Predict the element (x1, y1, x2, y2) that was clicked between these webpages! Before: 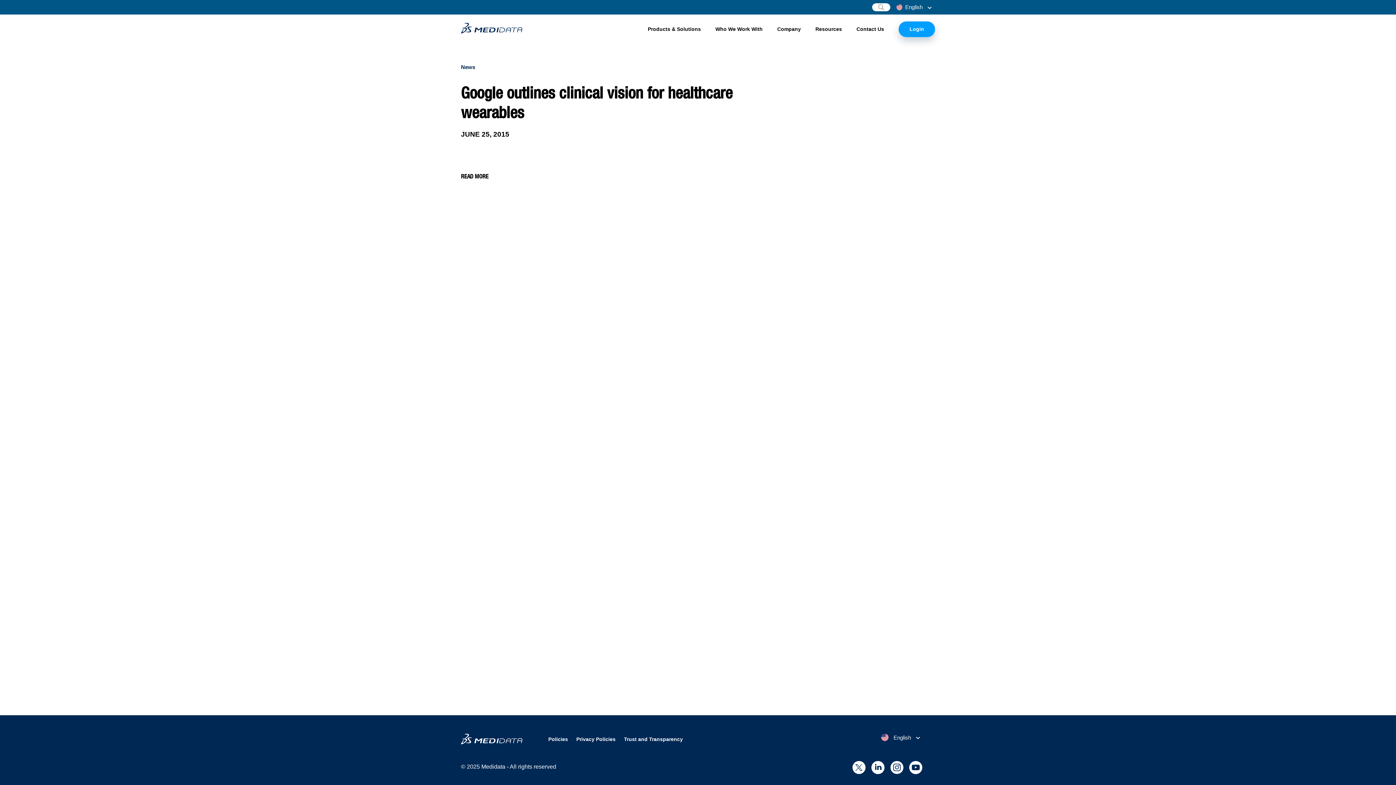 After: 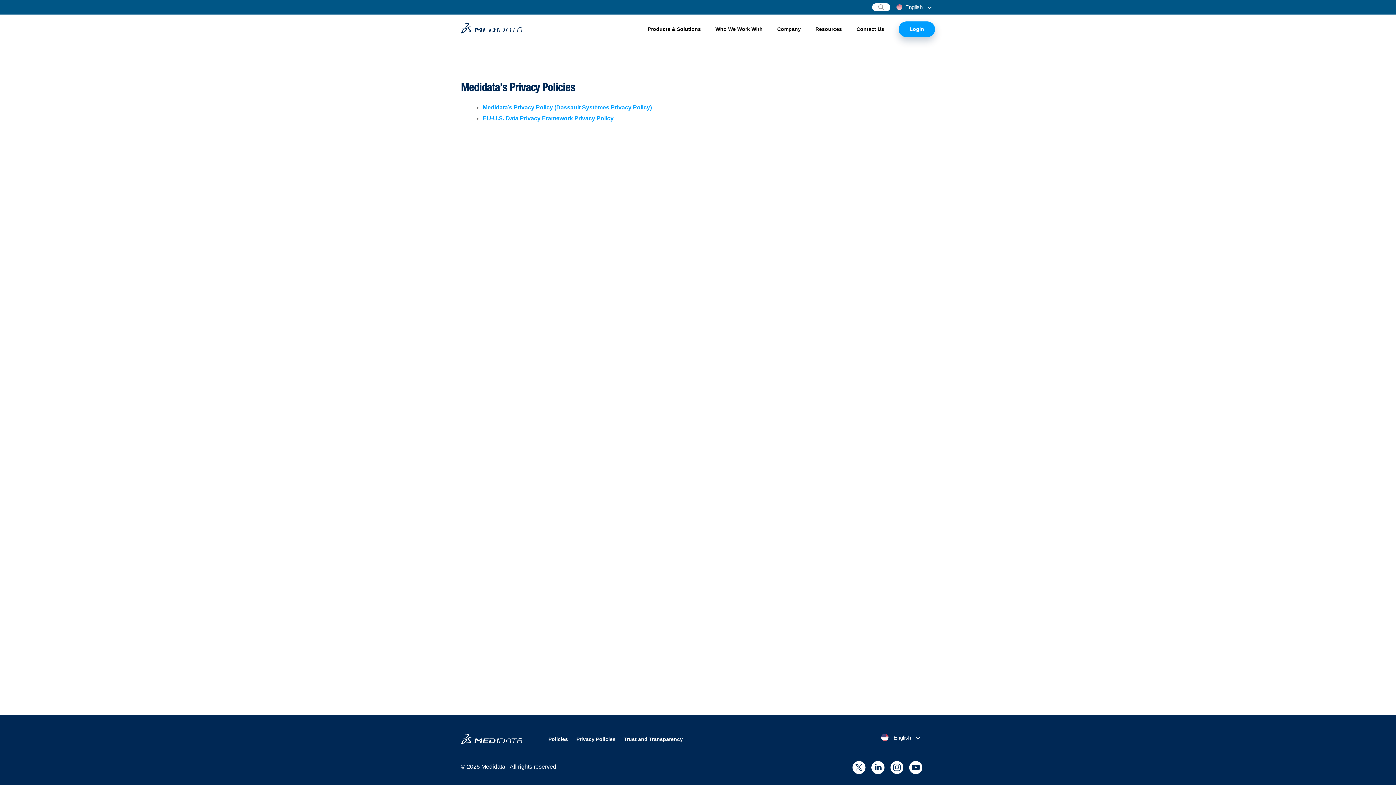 Action: bbox: (576, 736, 615, 742) label: Privacy Policies